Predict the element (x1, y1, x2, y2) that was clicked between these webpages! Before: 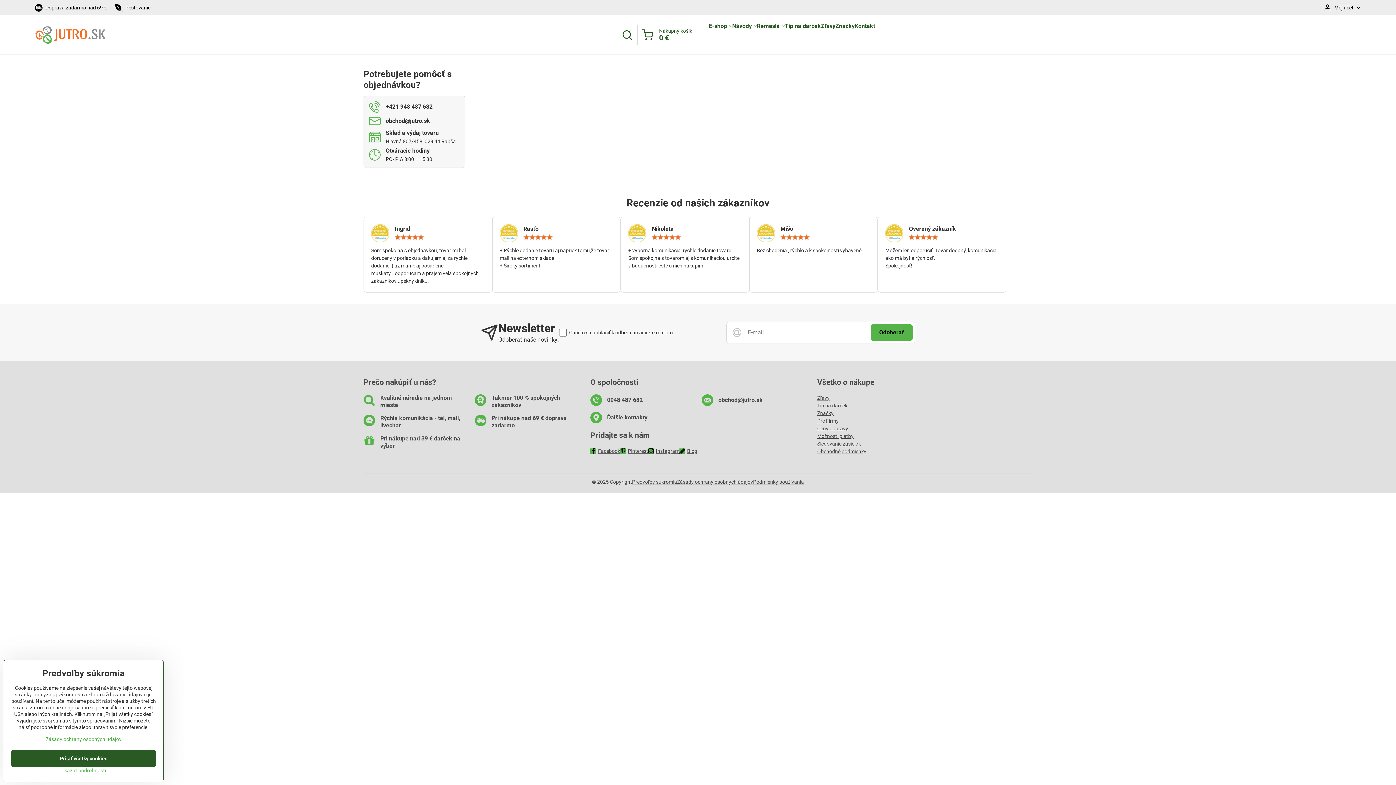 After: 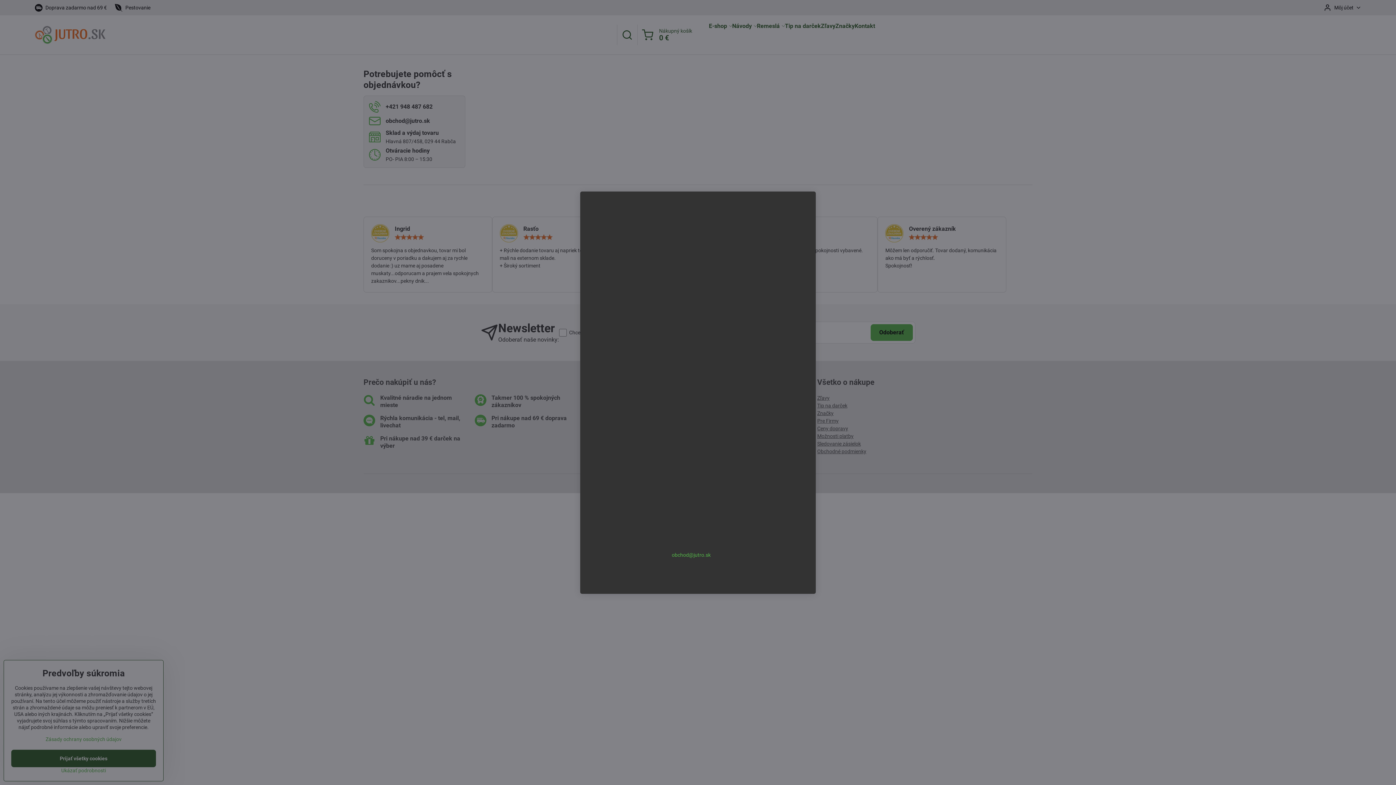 Action: label: Zásady ochrany osobných údajov bbox: (45, 736, 121, 742)